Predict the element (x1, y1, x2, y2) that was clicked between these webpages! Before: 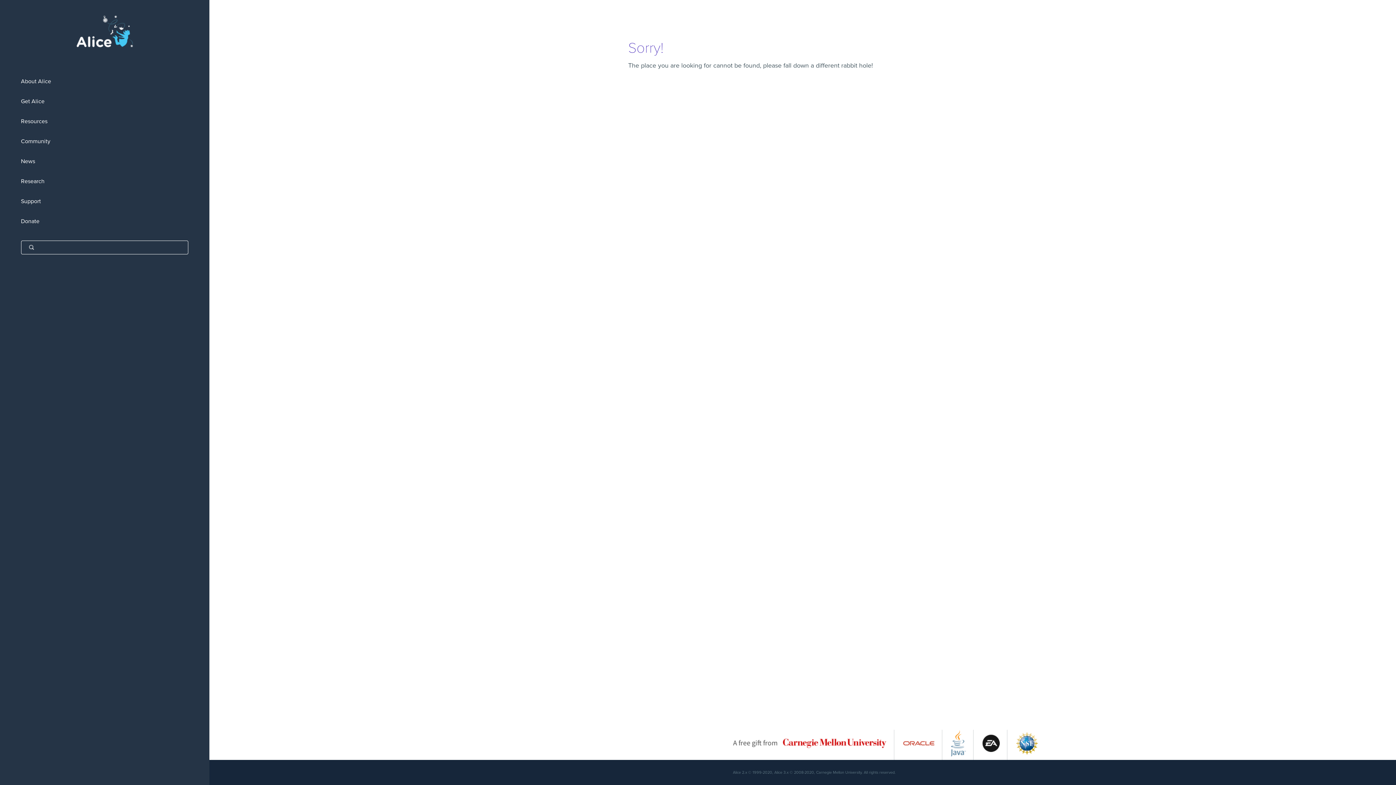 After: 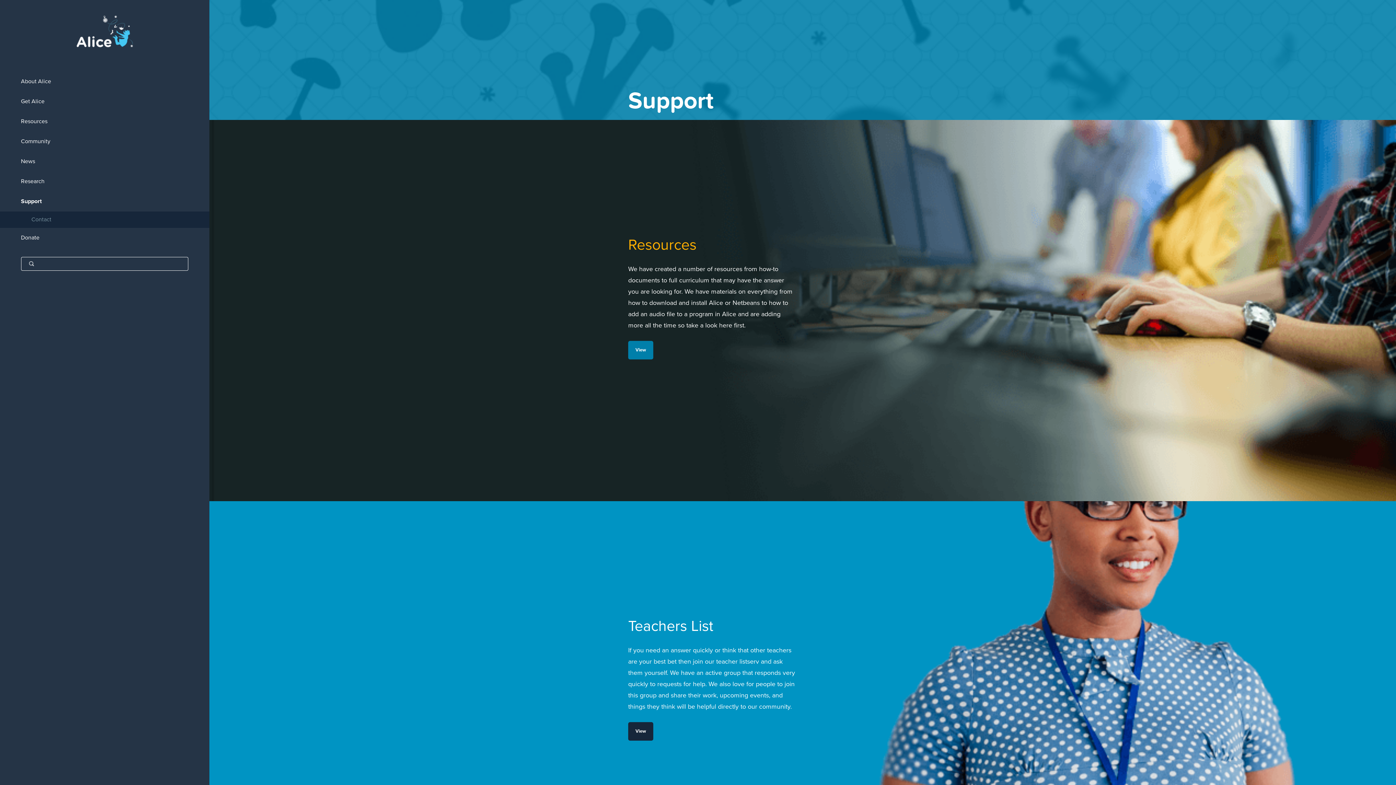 Action: bbox: (0, 191, 209, 211) label: Support